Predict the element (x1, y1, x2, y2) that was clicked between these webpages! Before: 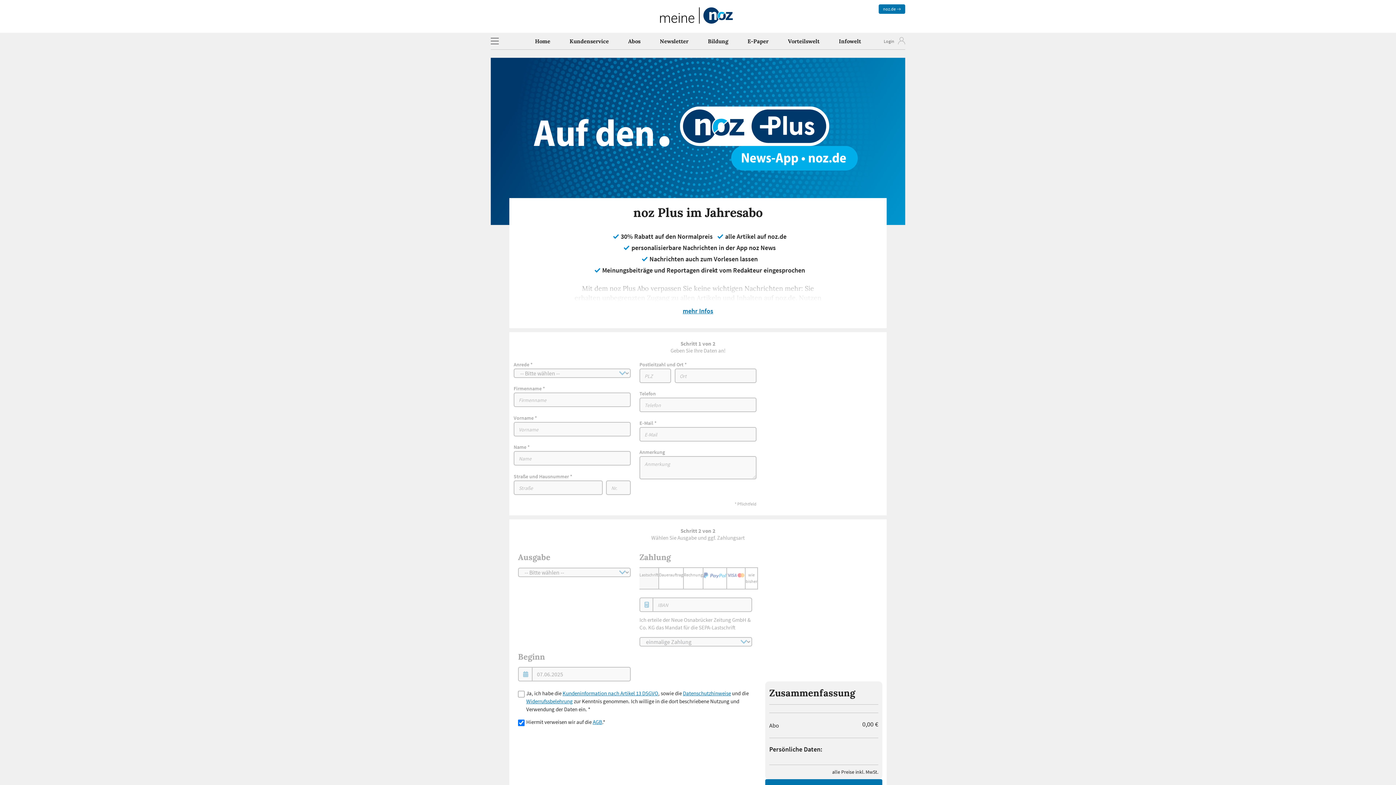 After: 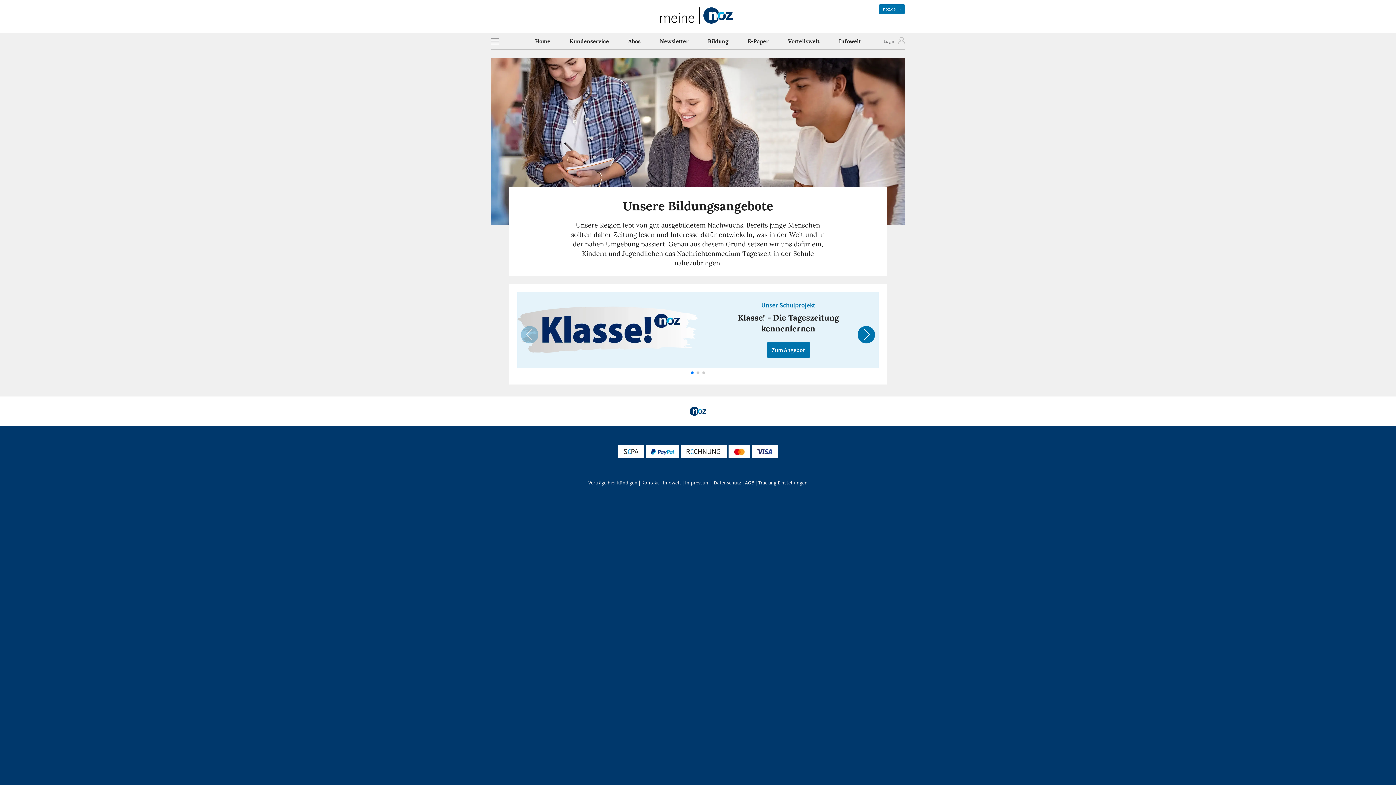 Action: bbox: (708, 35, 728, 49) label: Bildung